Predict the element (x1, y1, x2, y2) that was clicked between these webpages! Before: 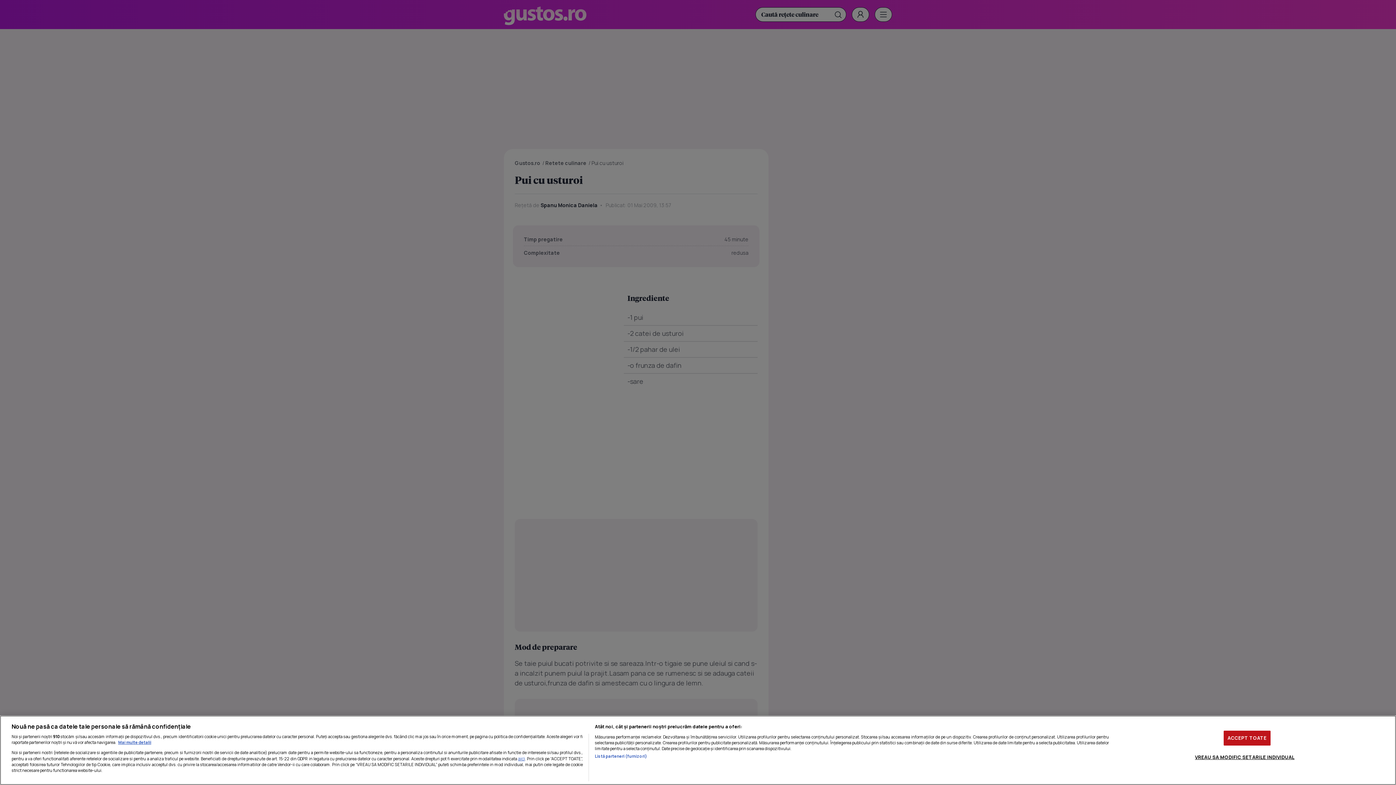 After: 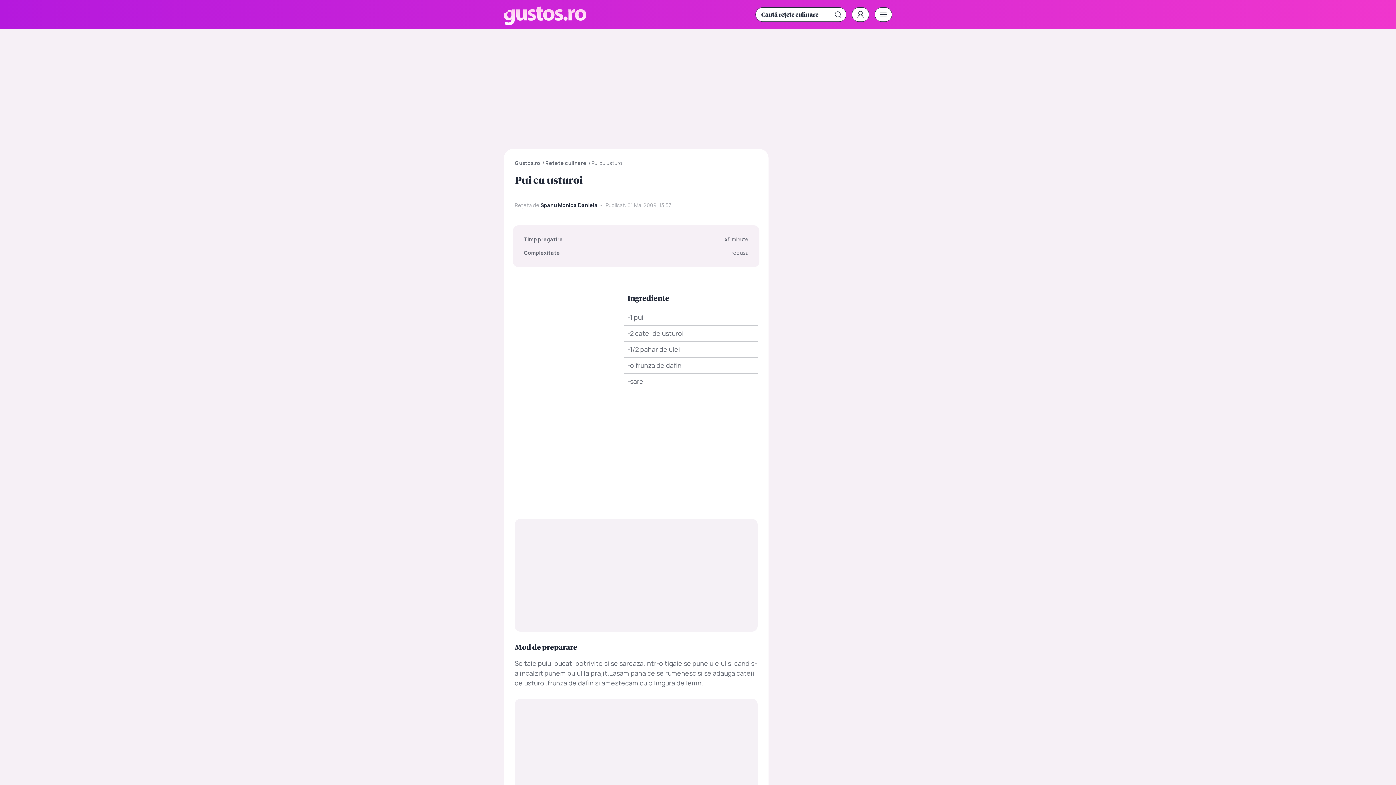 Action: bbox: (1223, 730, 1270, 745) label: ACCEPT TOATE